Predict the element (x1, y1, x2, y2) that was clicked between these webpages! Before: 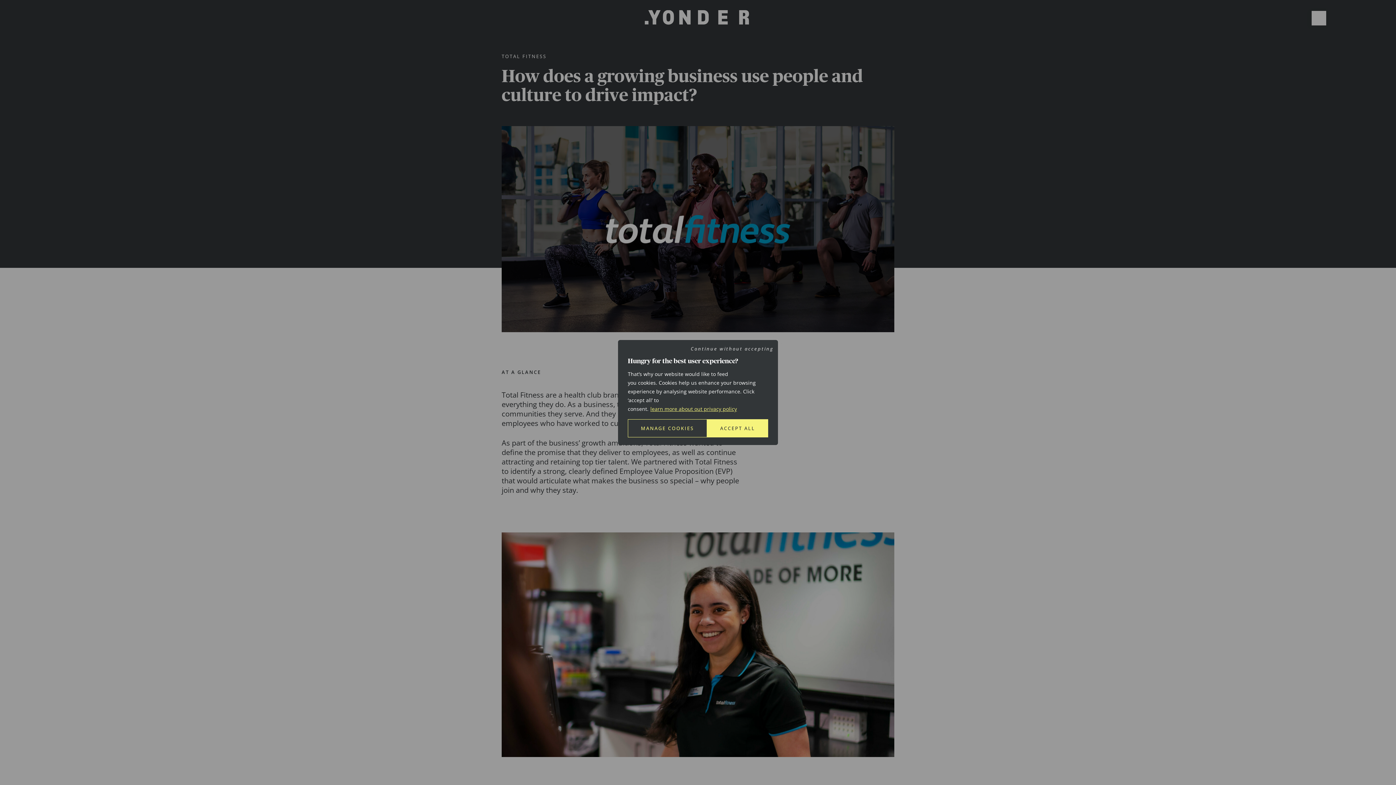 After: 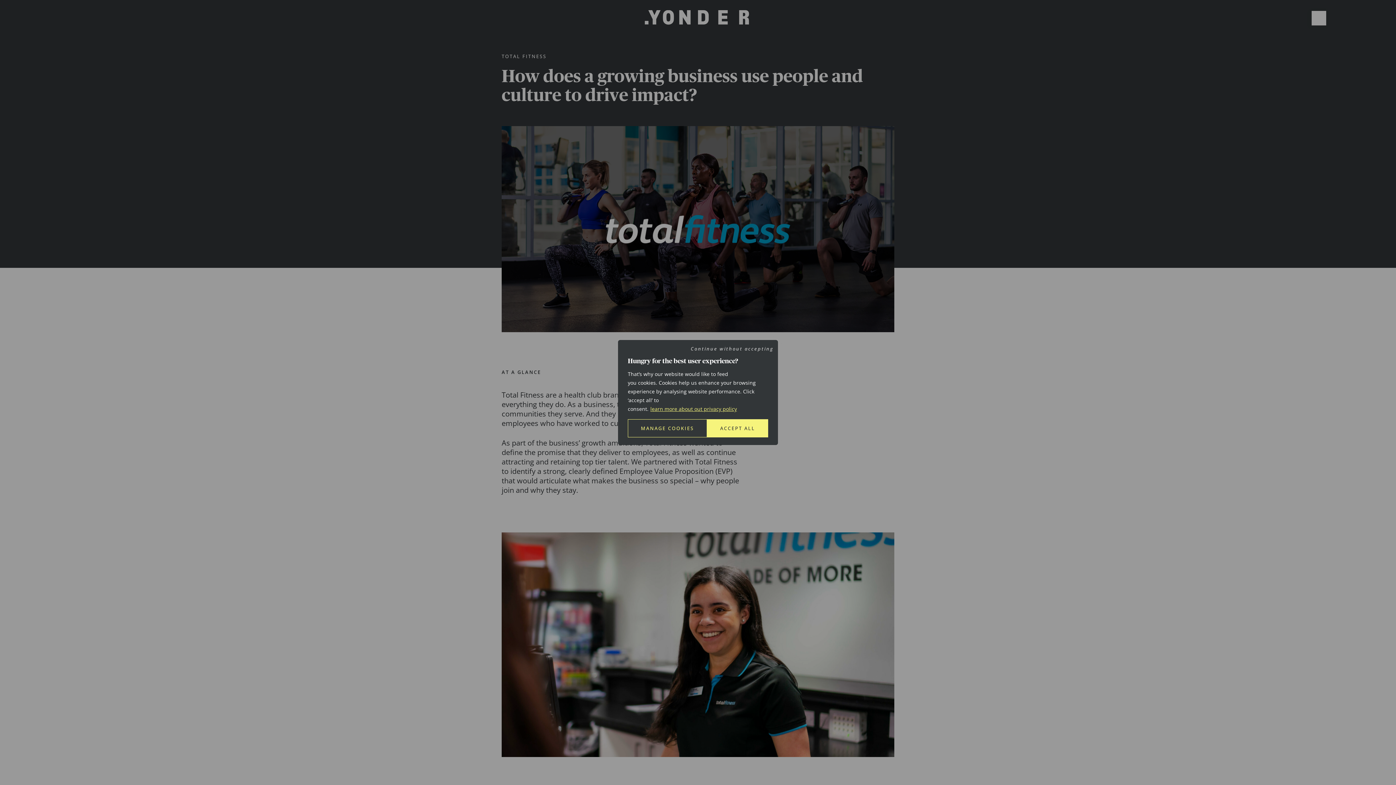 Action: bbox: (650, 405, 737, 412) label: learn more about out privacy policy